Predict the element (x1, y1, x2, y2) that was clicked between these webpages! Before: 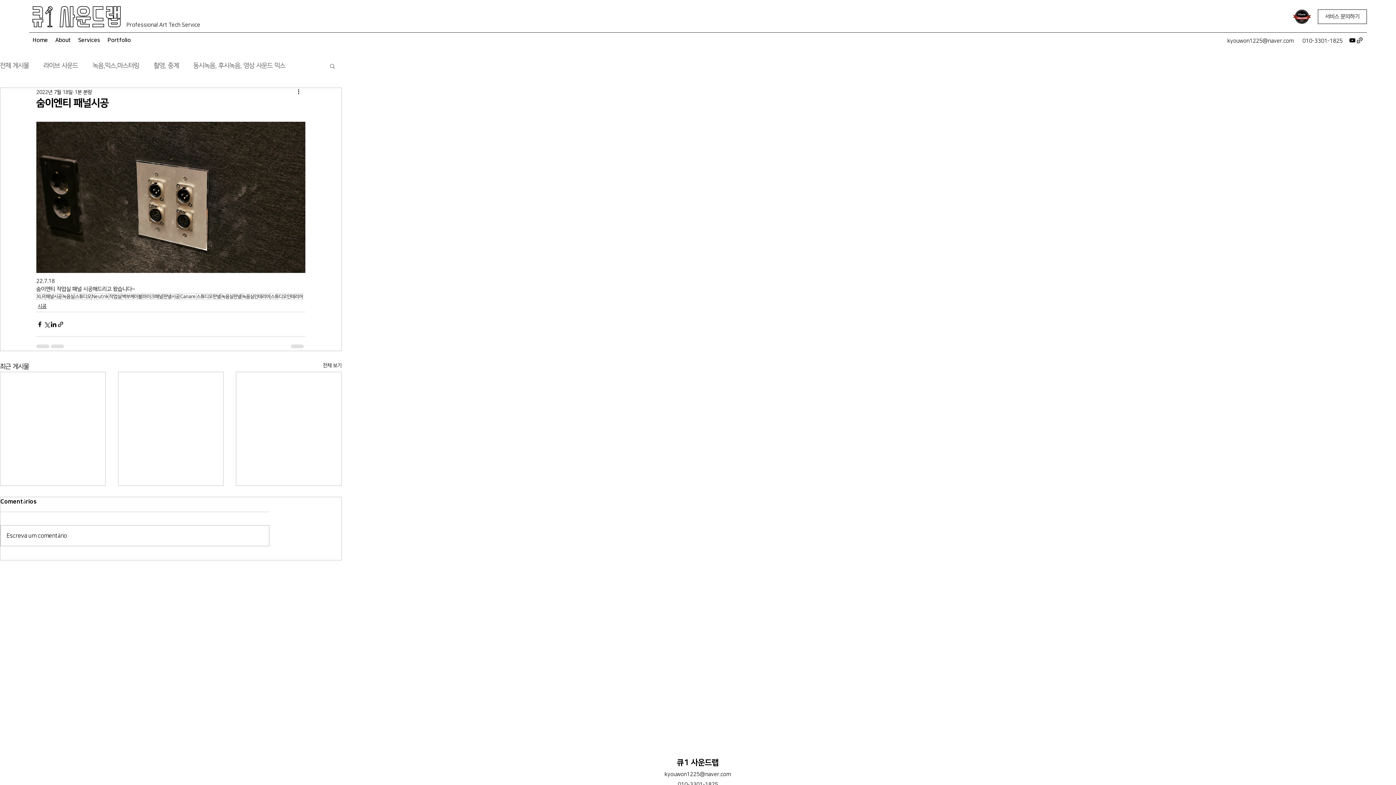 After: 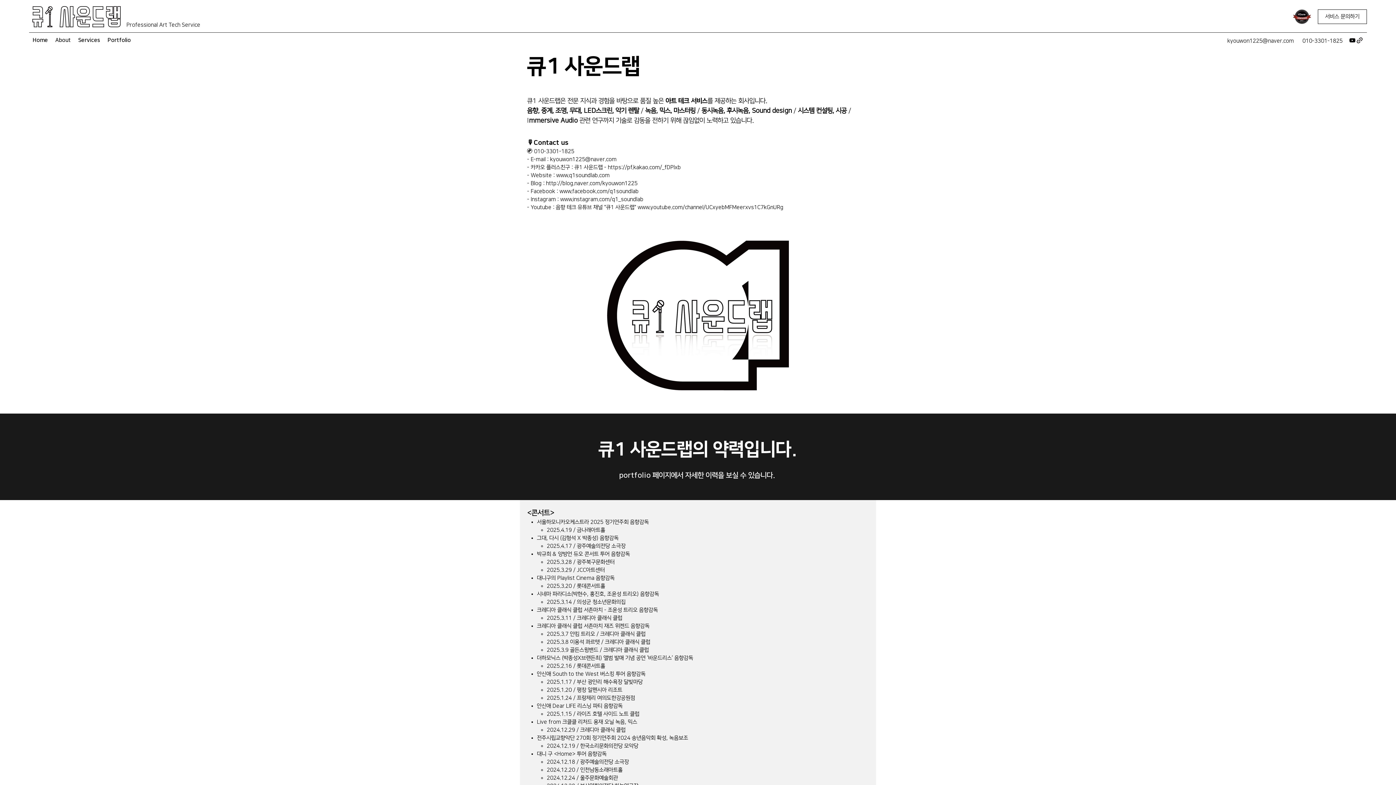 Action: bbox: (51, 34, 74, 45) label: About